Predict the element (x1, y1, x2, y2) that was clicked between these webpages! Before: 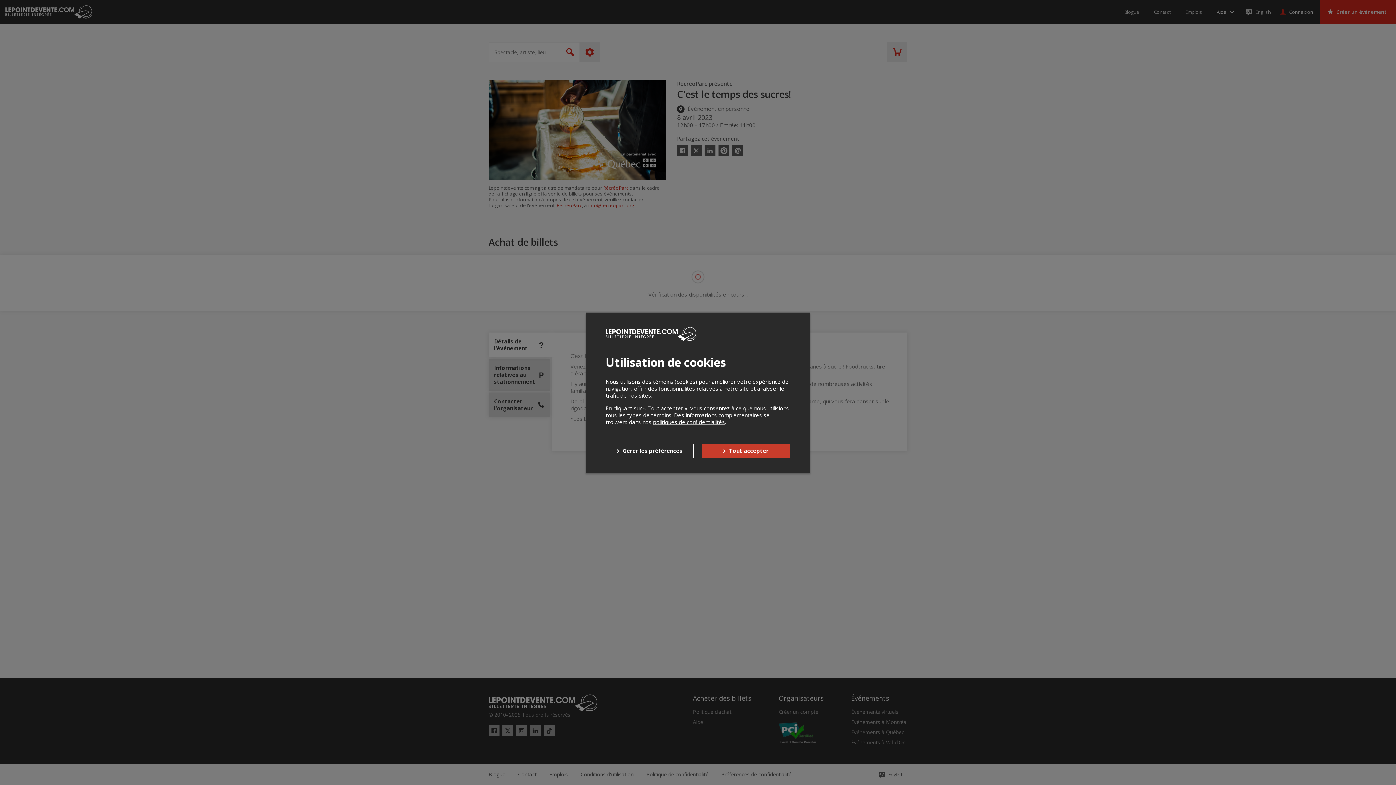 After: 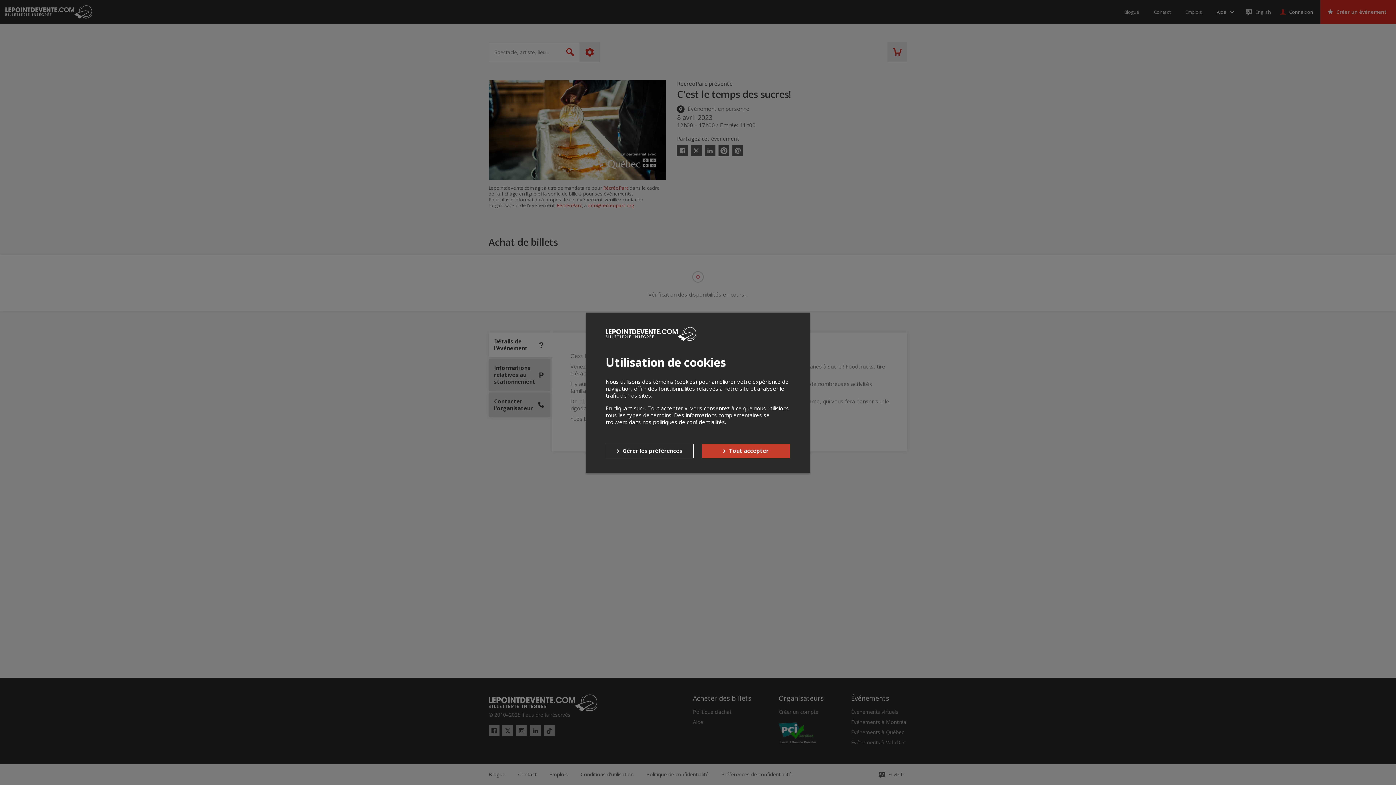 Action: label: politiques de confidentialités bbox: (653, 418, 725, 425)